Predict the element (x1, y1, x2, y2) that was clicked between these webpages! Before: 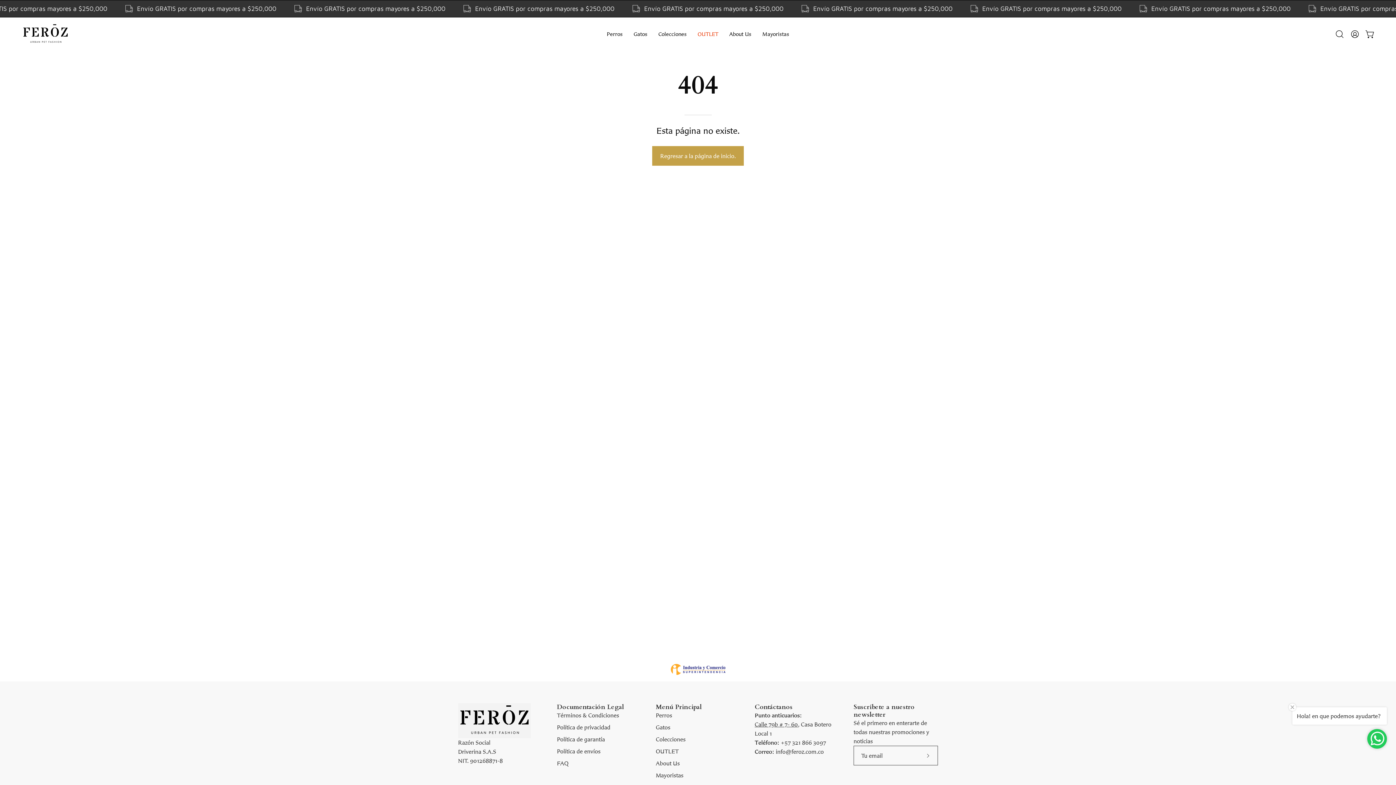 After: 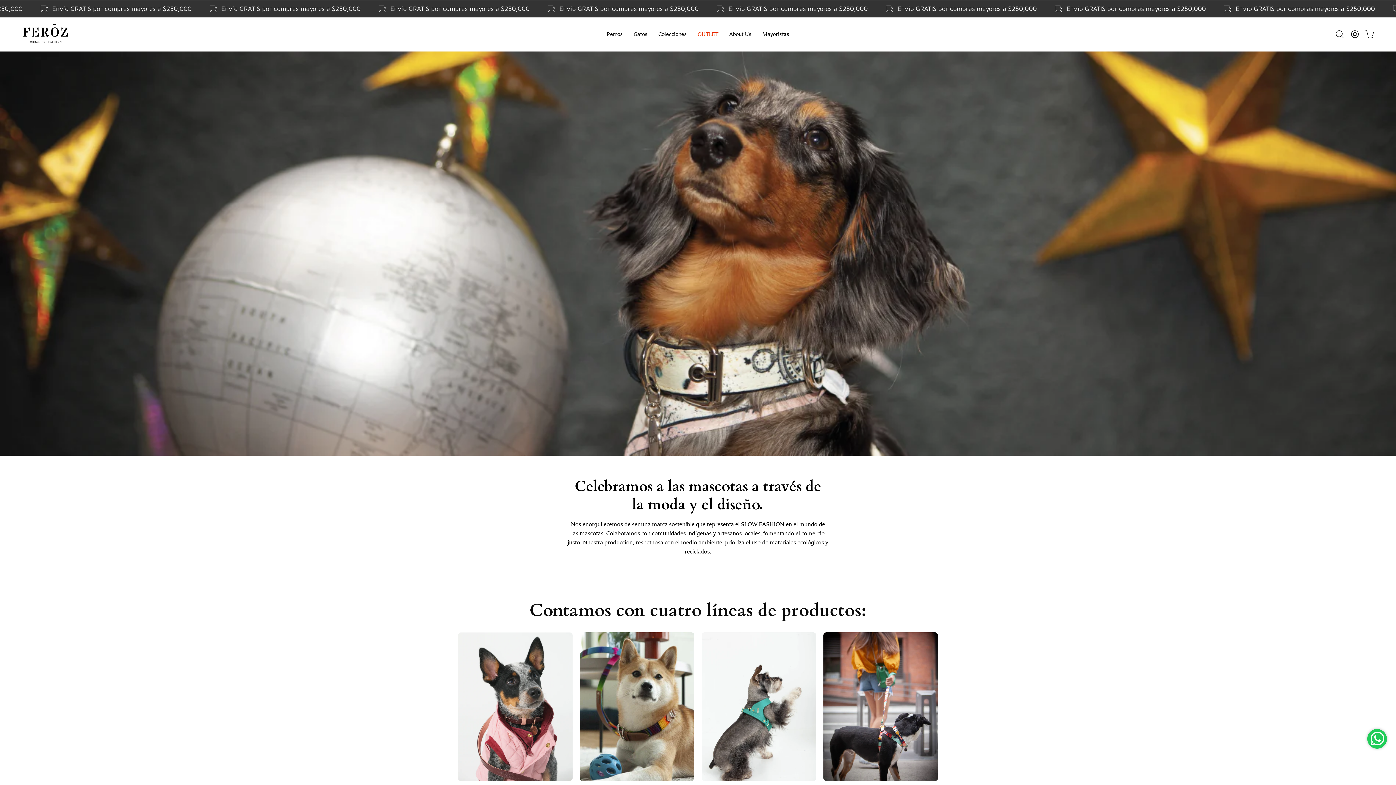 Action: bbox: (656, 760, 680, 767) label: About Us